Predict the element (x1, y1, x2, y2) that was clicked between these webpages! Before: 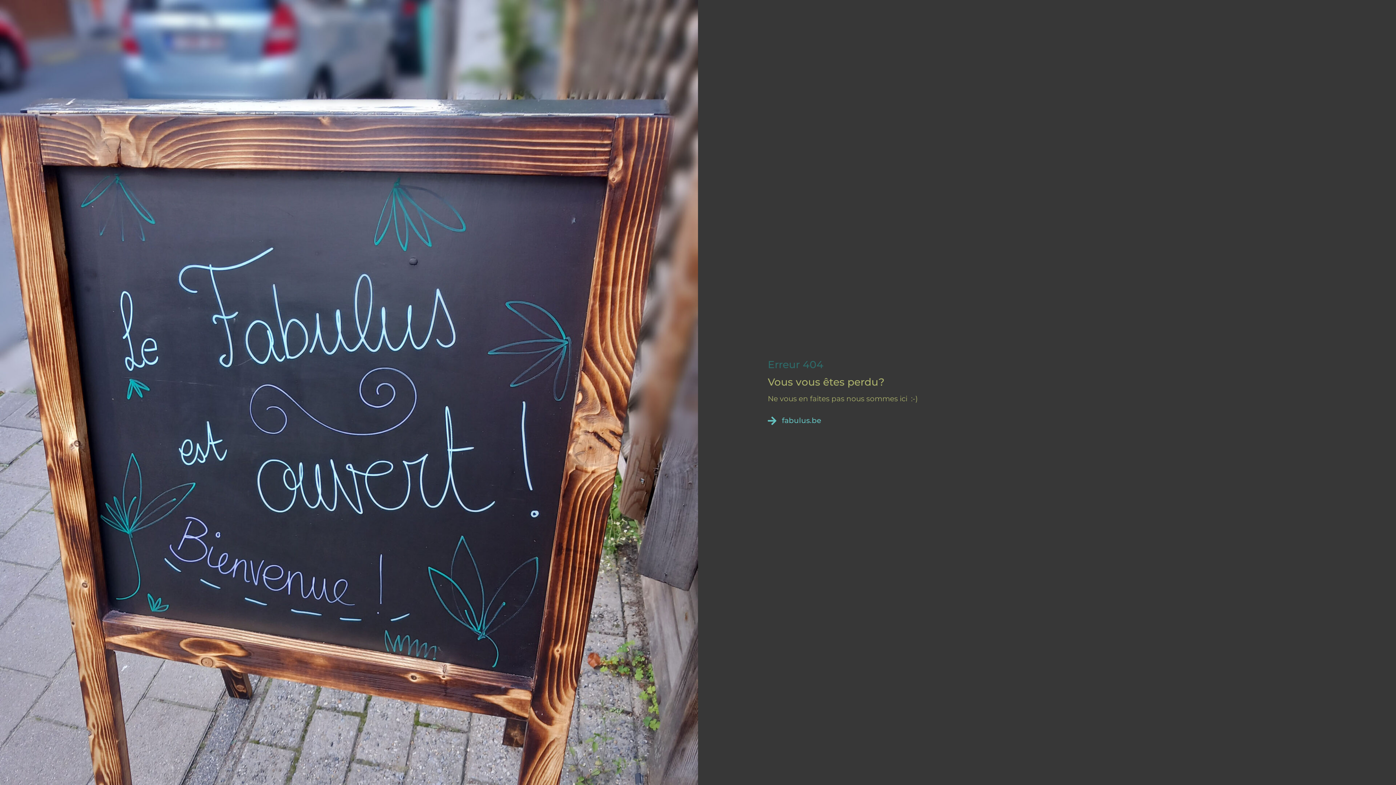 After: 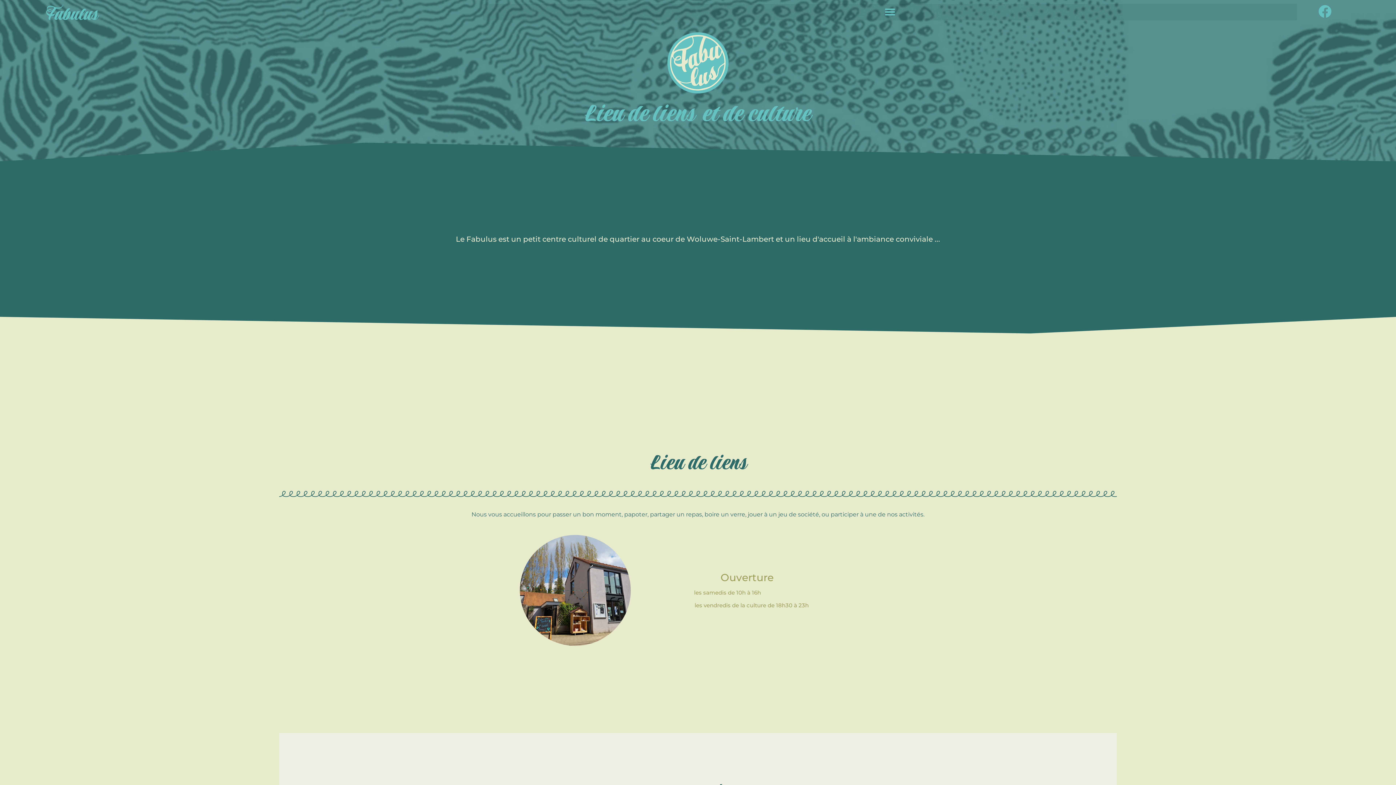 Action: label: fabulus.be bbox: (768, 416, 1256, 425)